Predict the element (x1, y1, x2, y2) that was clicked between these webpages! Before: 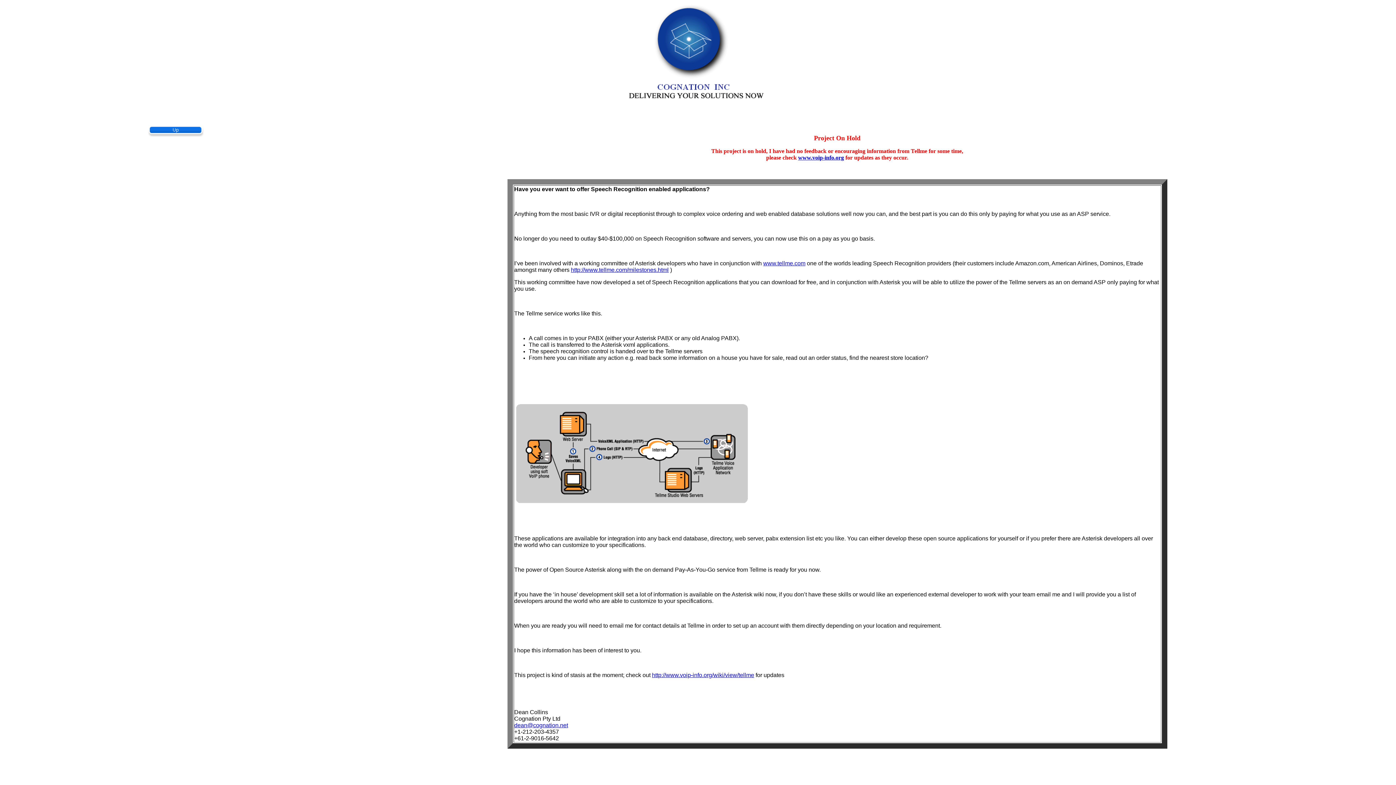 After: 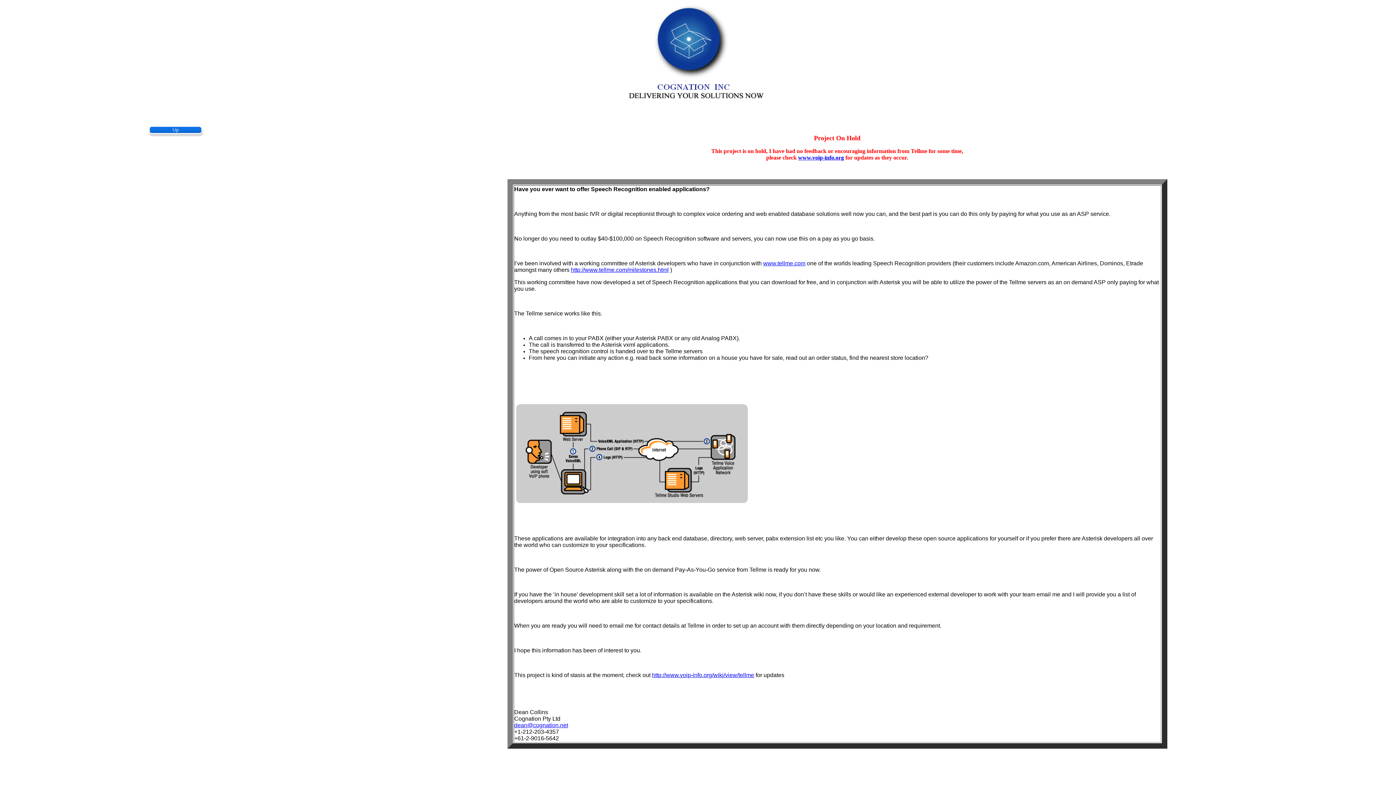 Action: label: dean@cognation.net bbox: (514, 722, 568, 728)